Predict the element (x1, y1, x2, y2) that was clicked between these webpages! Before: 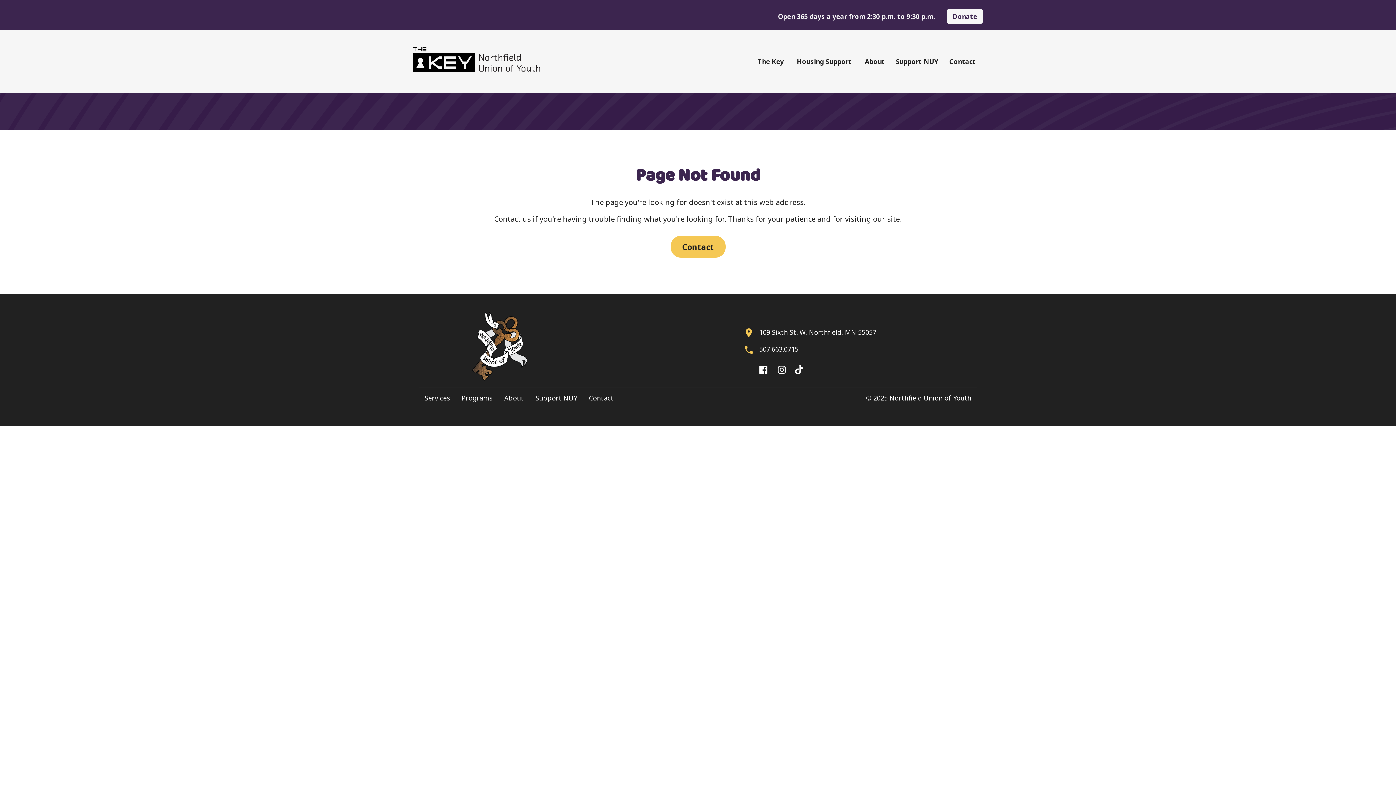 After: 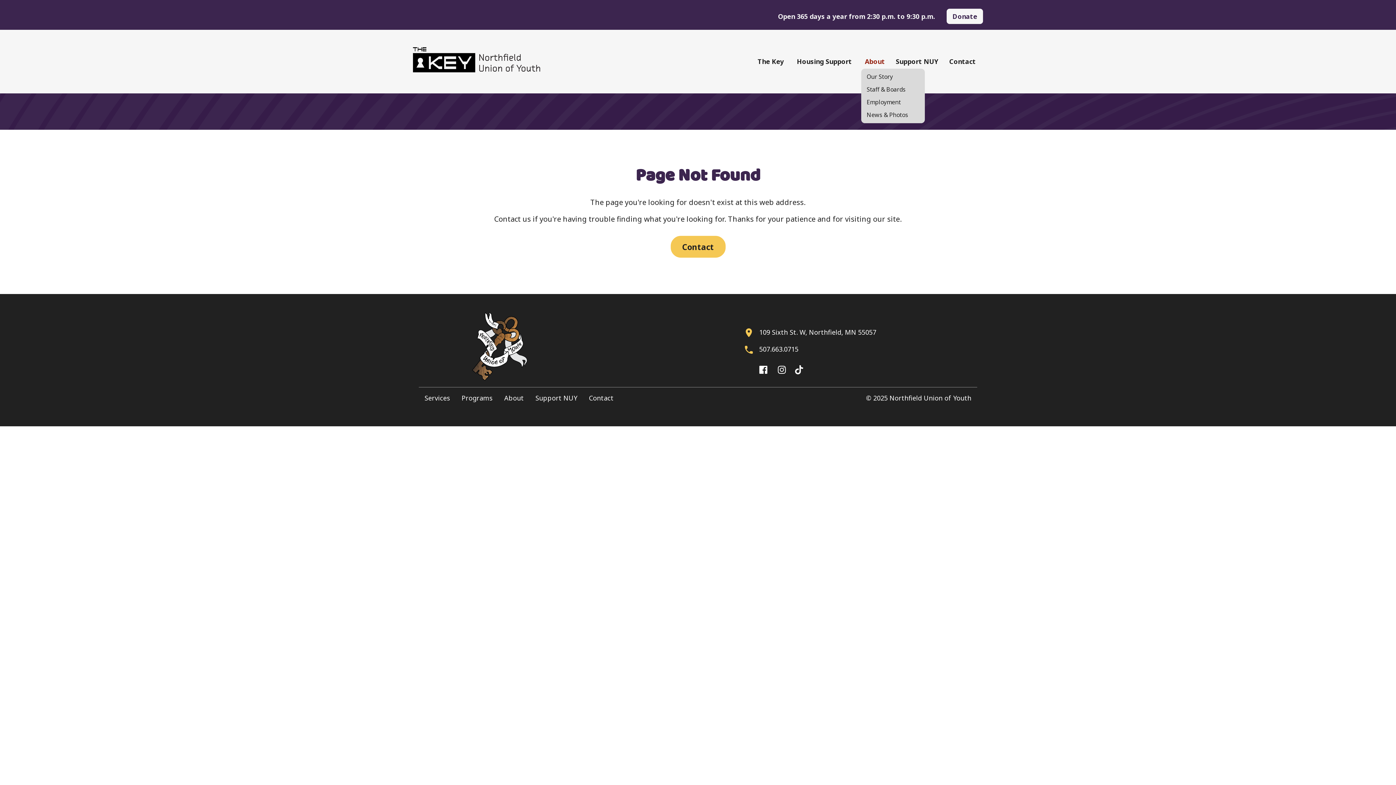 Action: label: About bbox: (861, 54, 888, 68)